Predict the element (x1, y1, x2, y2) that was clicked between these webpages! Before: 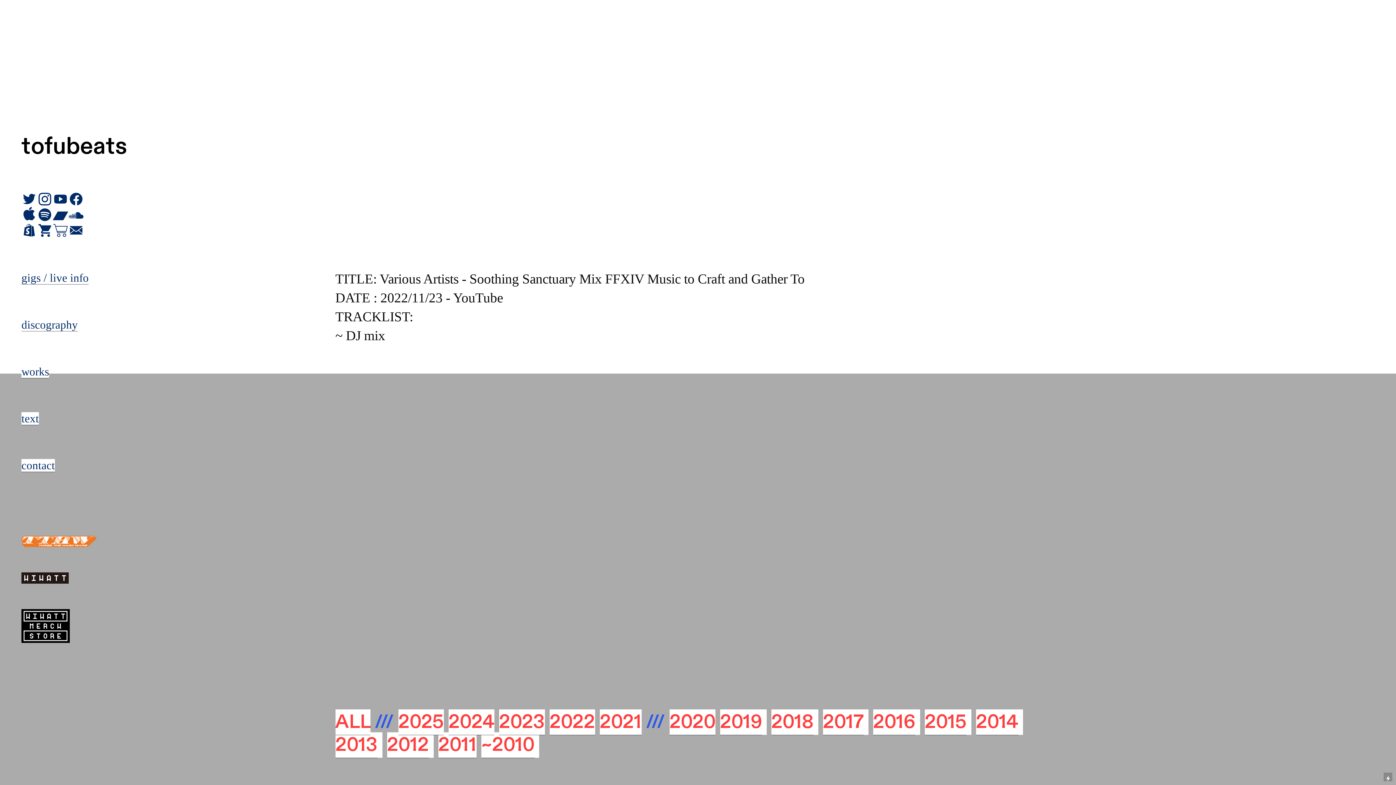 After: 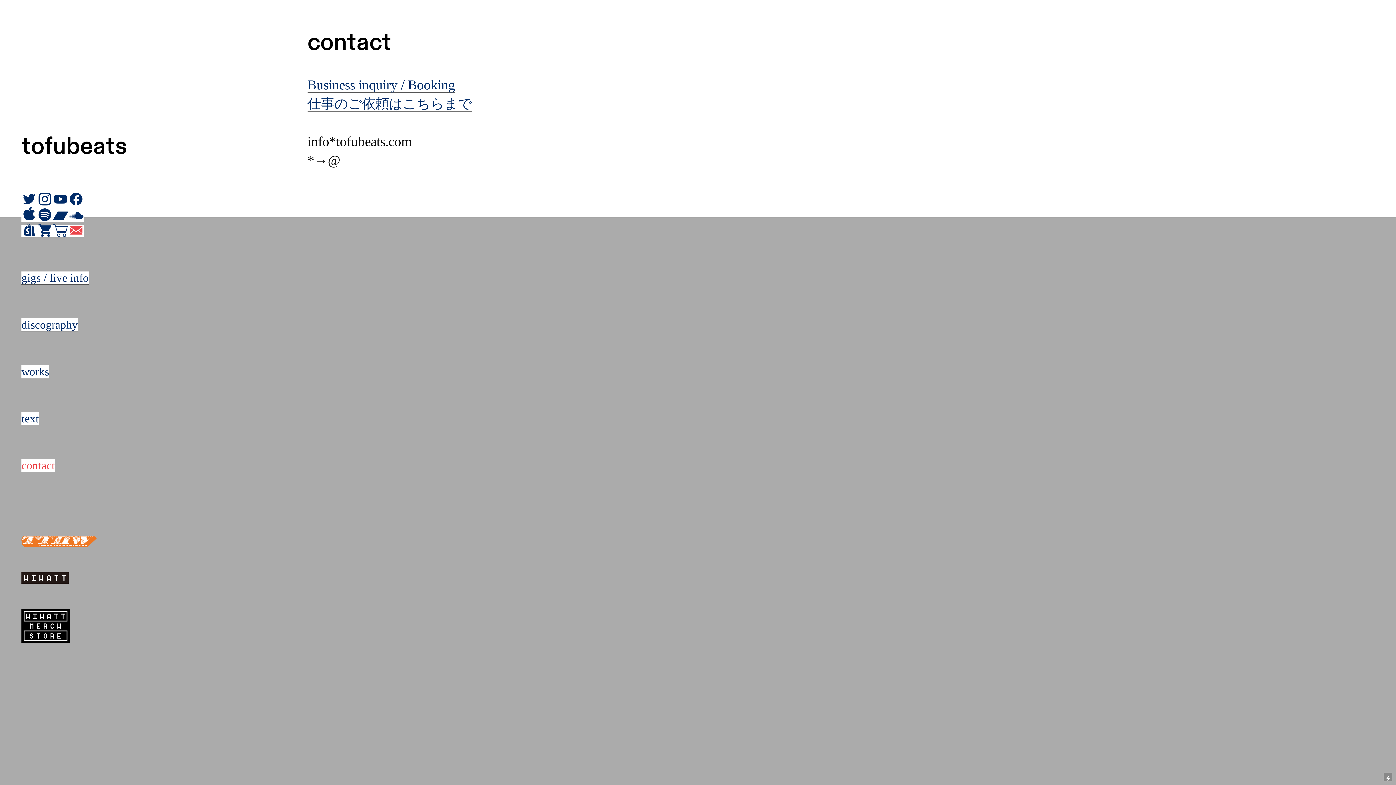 Action: bbox: (21, 459, 54, 472) label: contact